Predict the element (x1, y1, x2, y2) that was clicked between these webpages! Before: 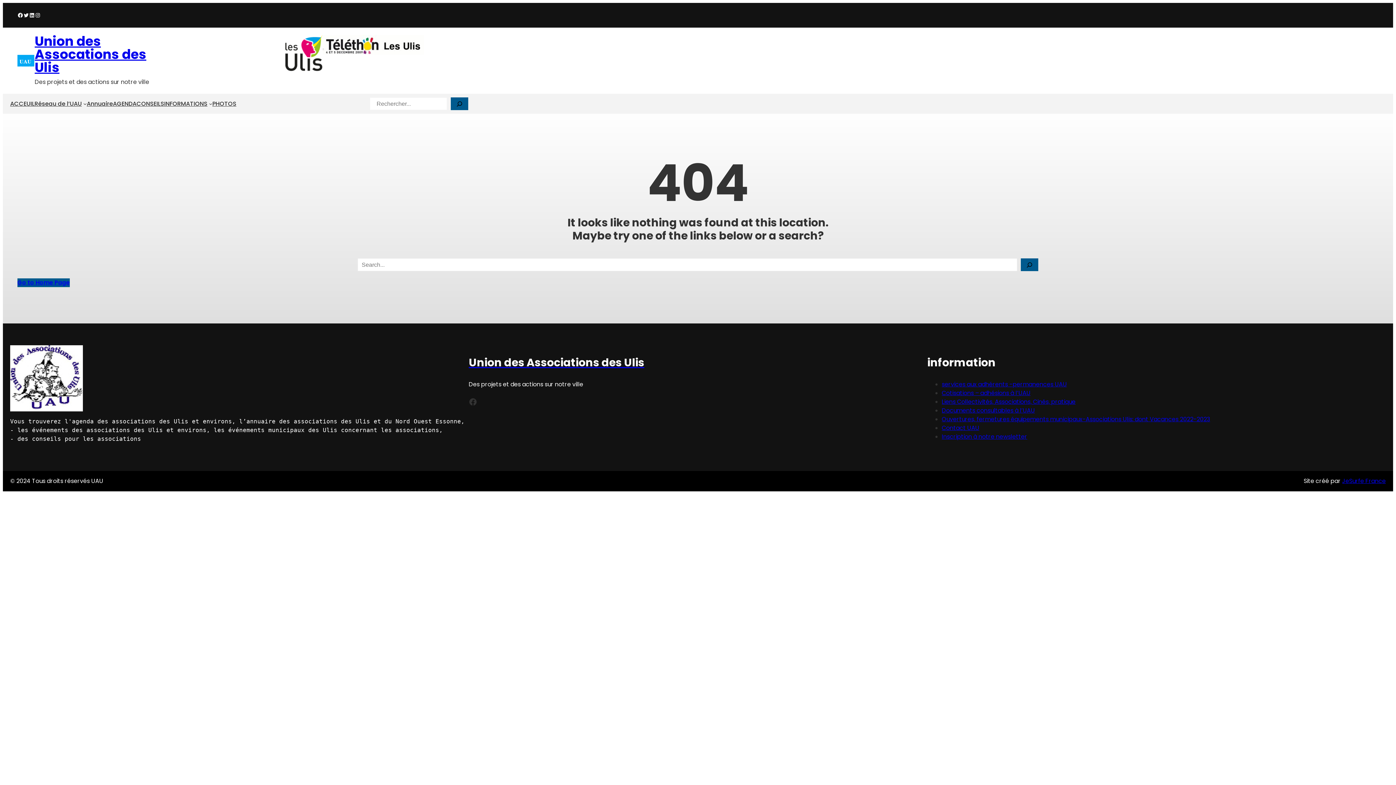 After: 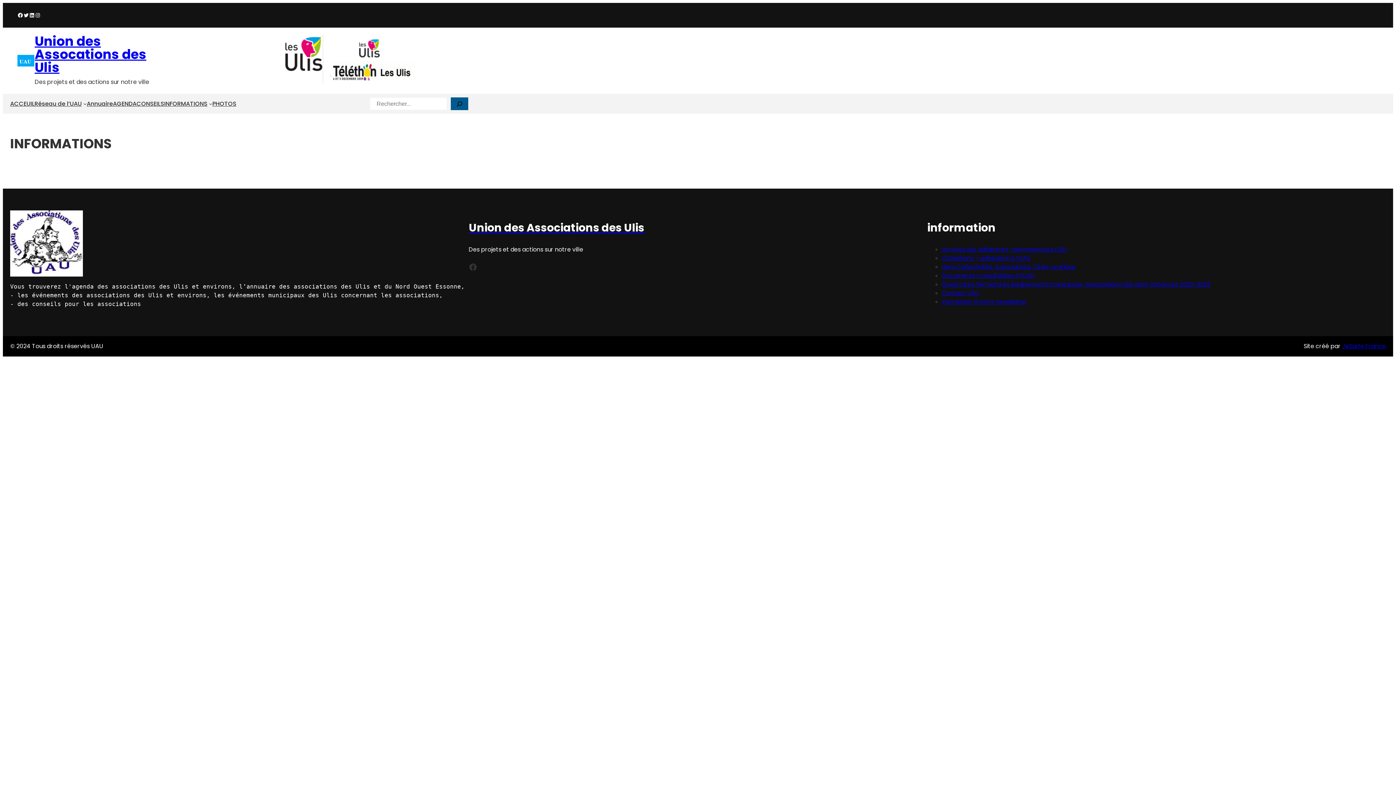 Action: label: INFORMATIONS bbox: (164, 95, 207, 112)